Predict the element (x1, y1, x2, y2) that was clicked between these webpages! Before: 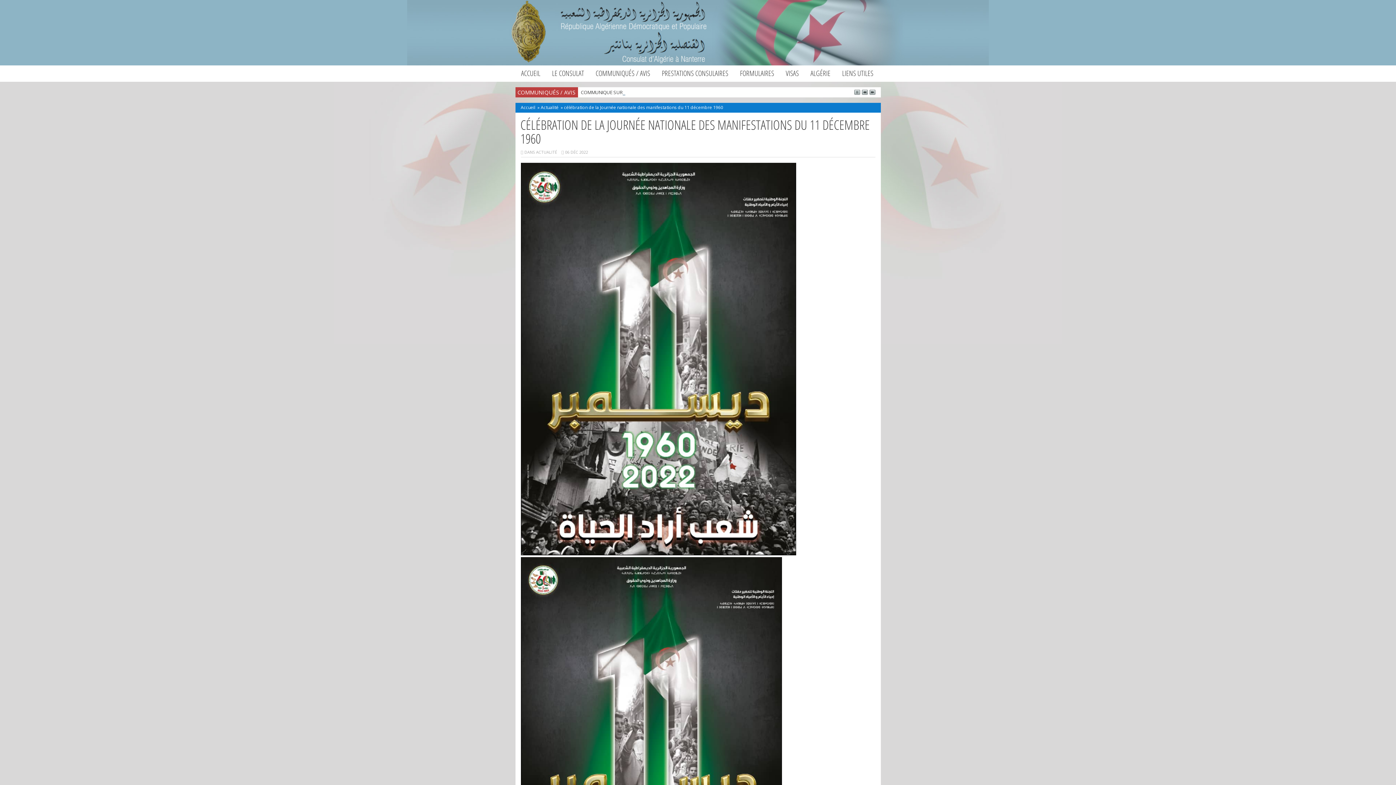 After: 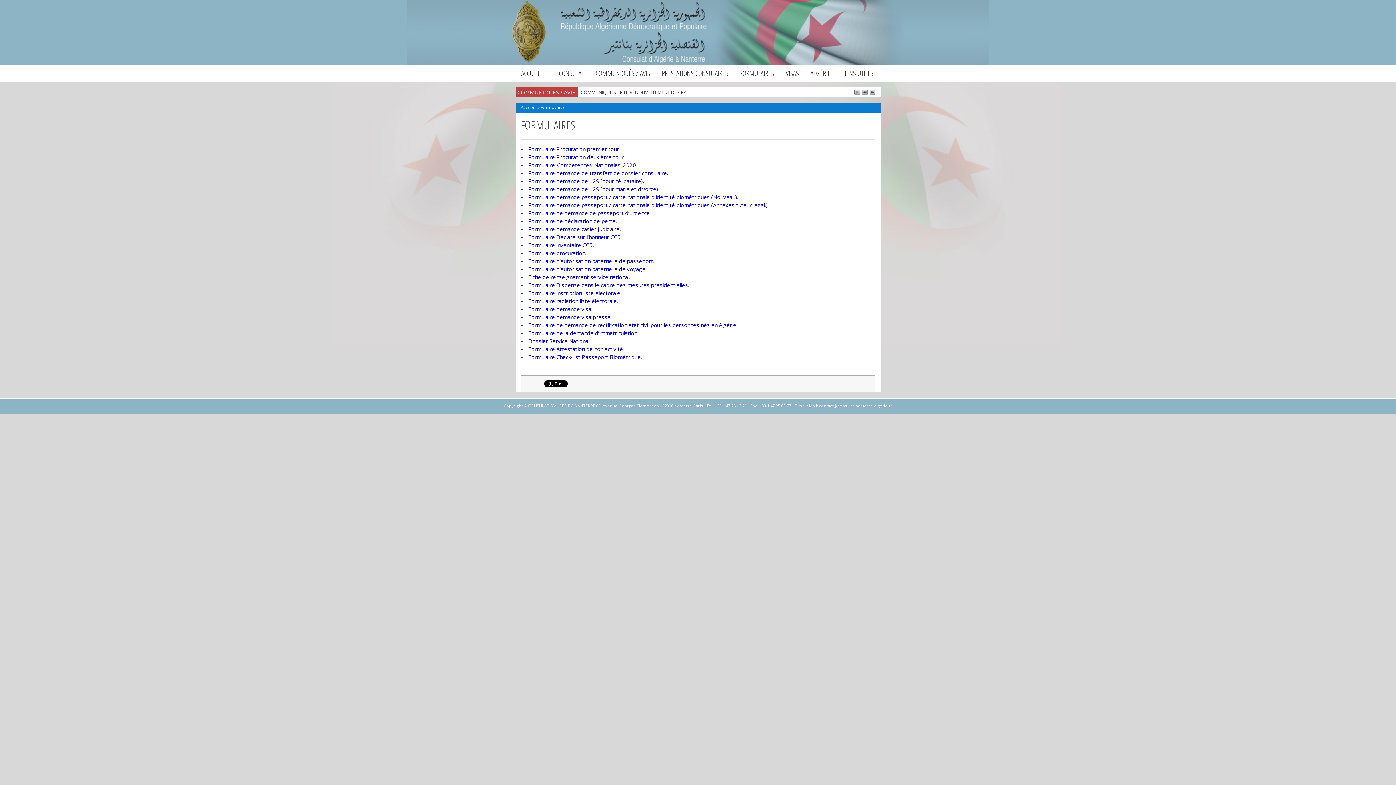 Action: bbox: (734, 65, 780, 81) label: FORMULAIRES